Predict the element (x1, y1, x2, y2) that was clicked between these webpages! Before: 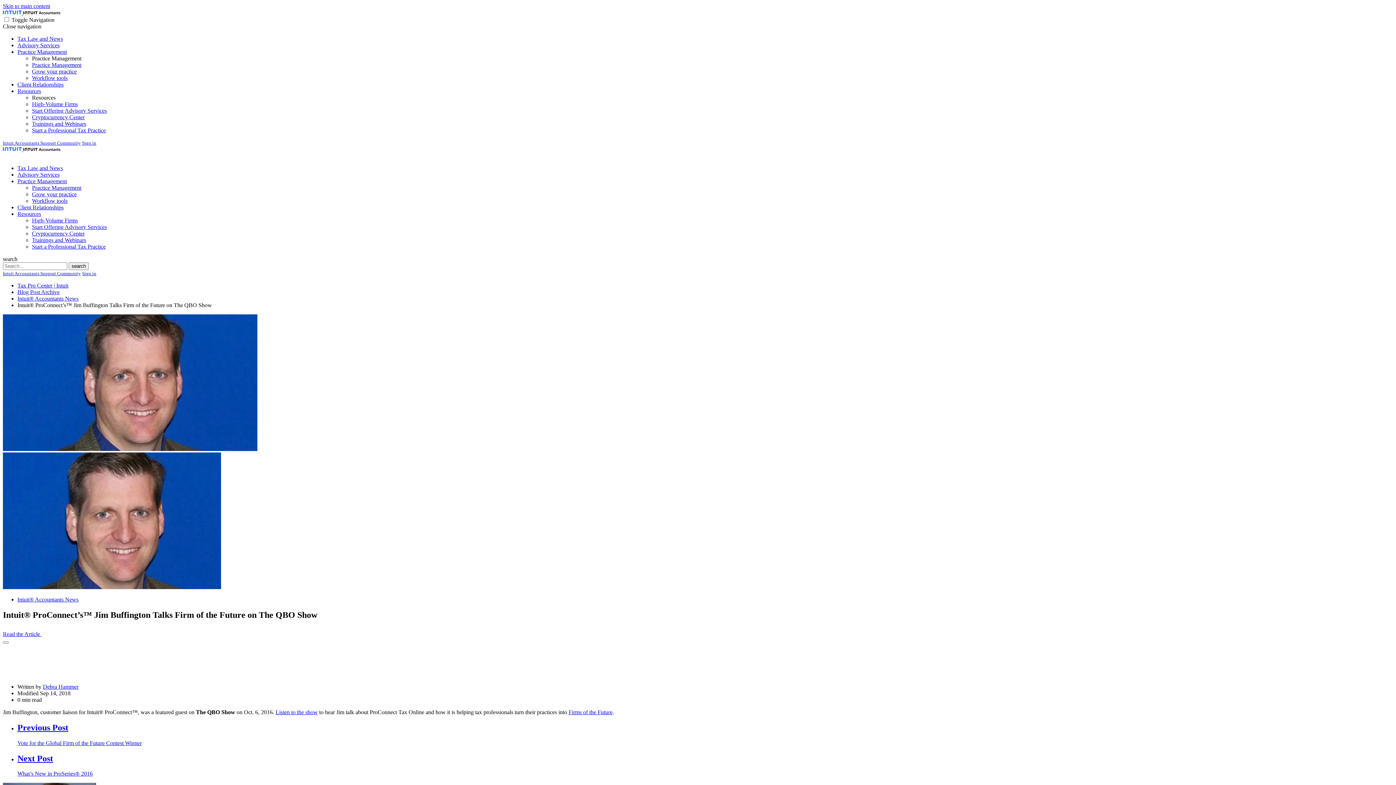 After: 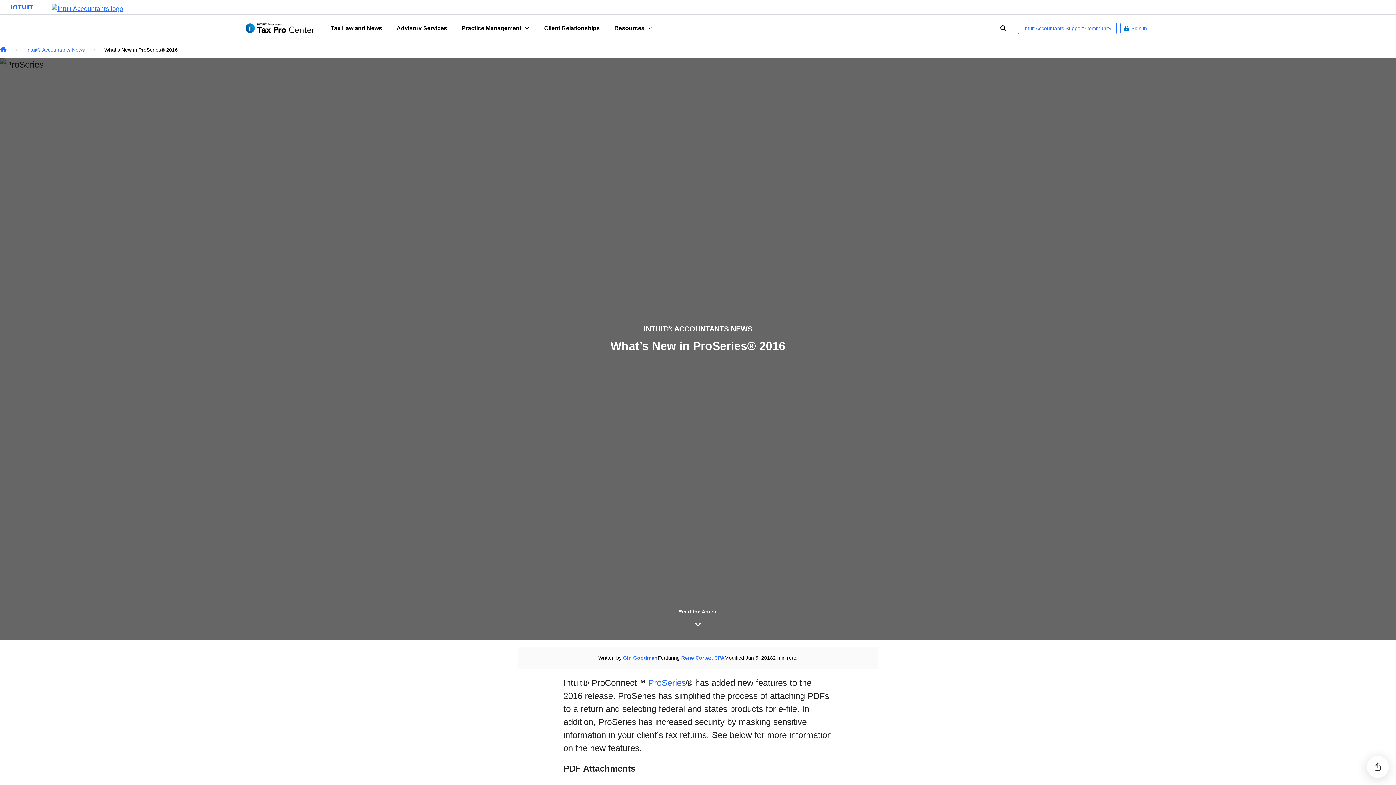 Action: bbox: (17, 754, 1393, 777) label: Next Post

What’s New in ProSeries® 2016